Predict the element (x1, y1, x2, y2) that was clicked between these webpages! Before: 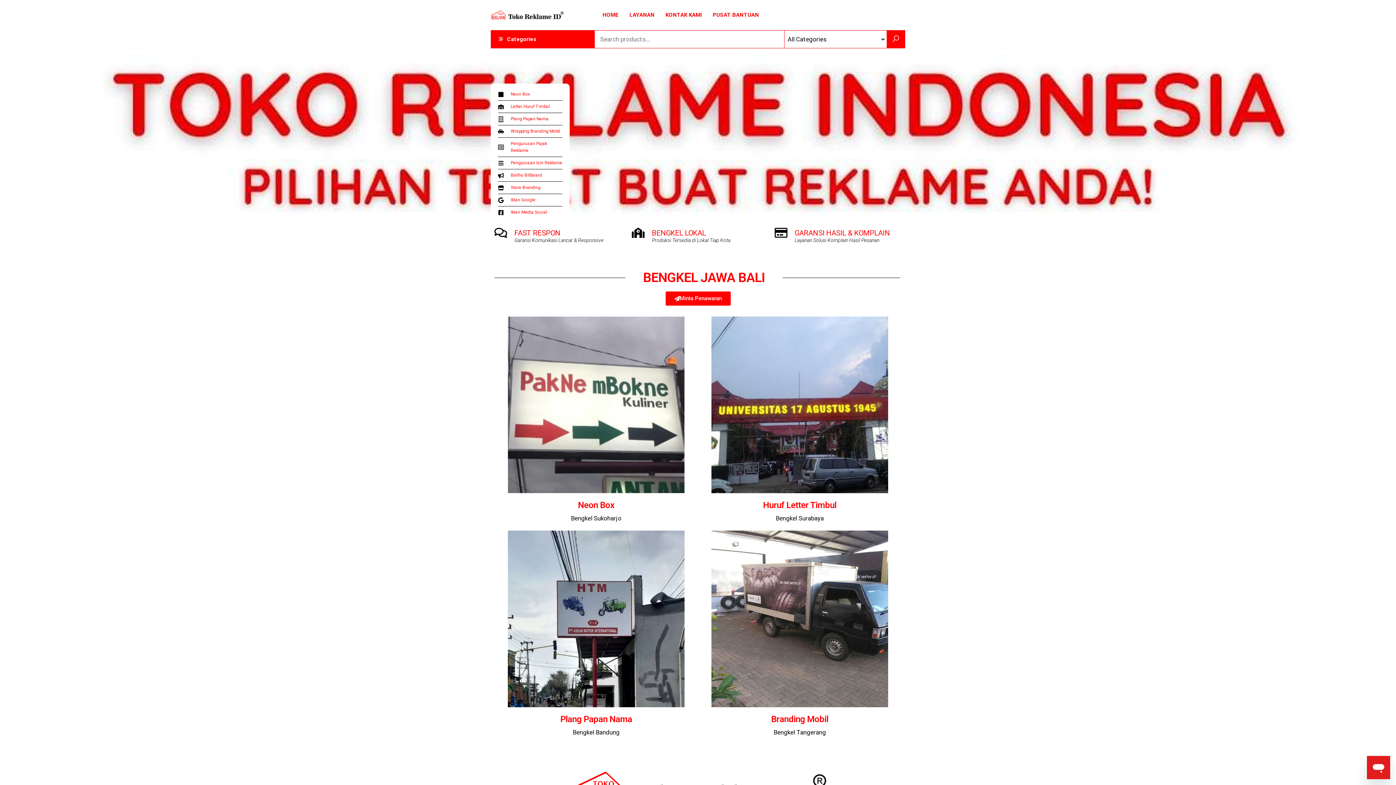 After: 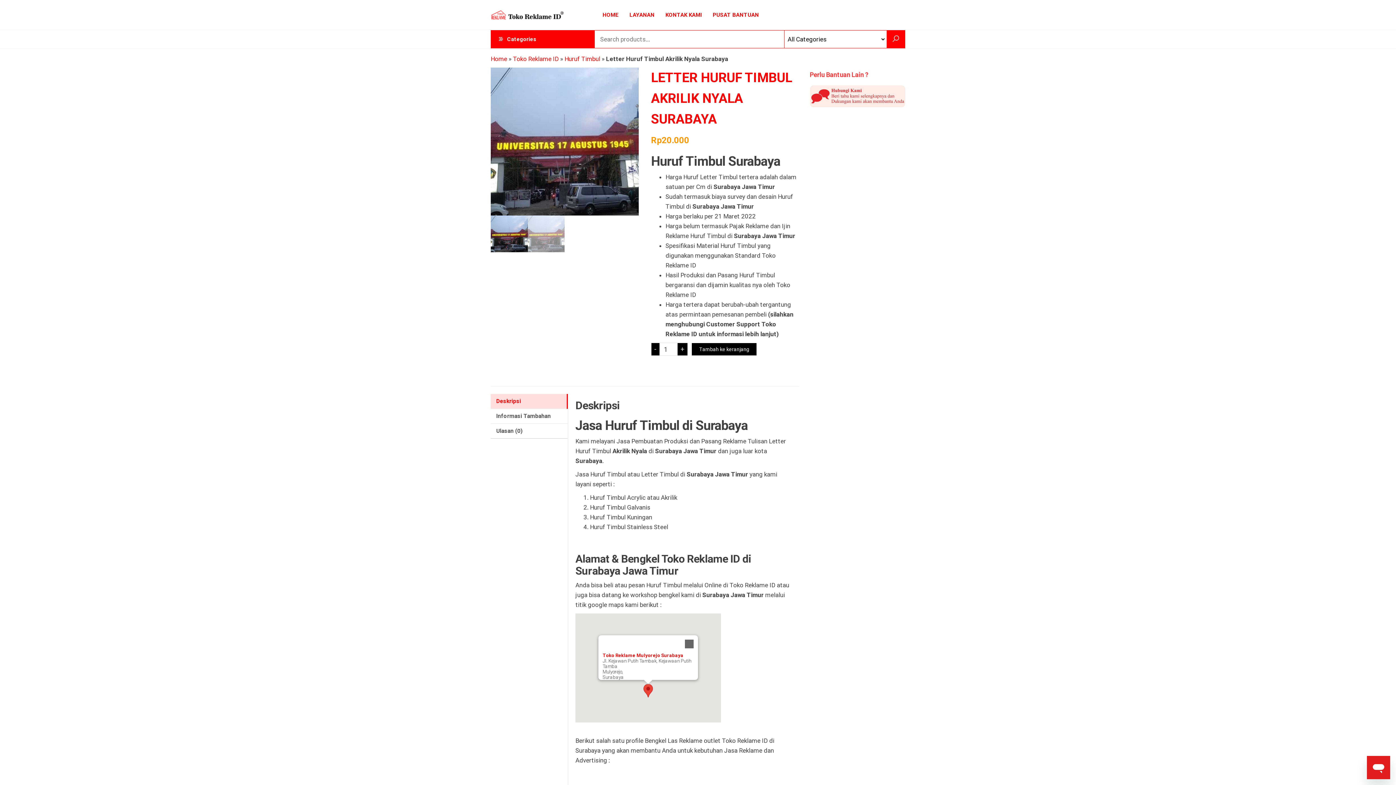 Action: bbox: (711, 400, 888, 408)